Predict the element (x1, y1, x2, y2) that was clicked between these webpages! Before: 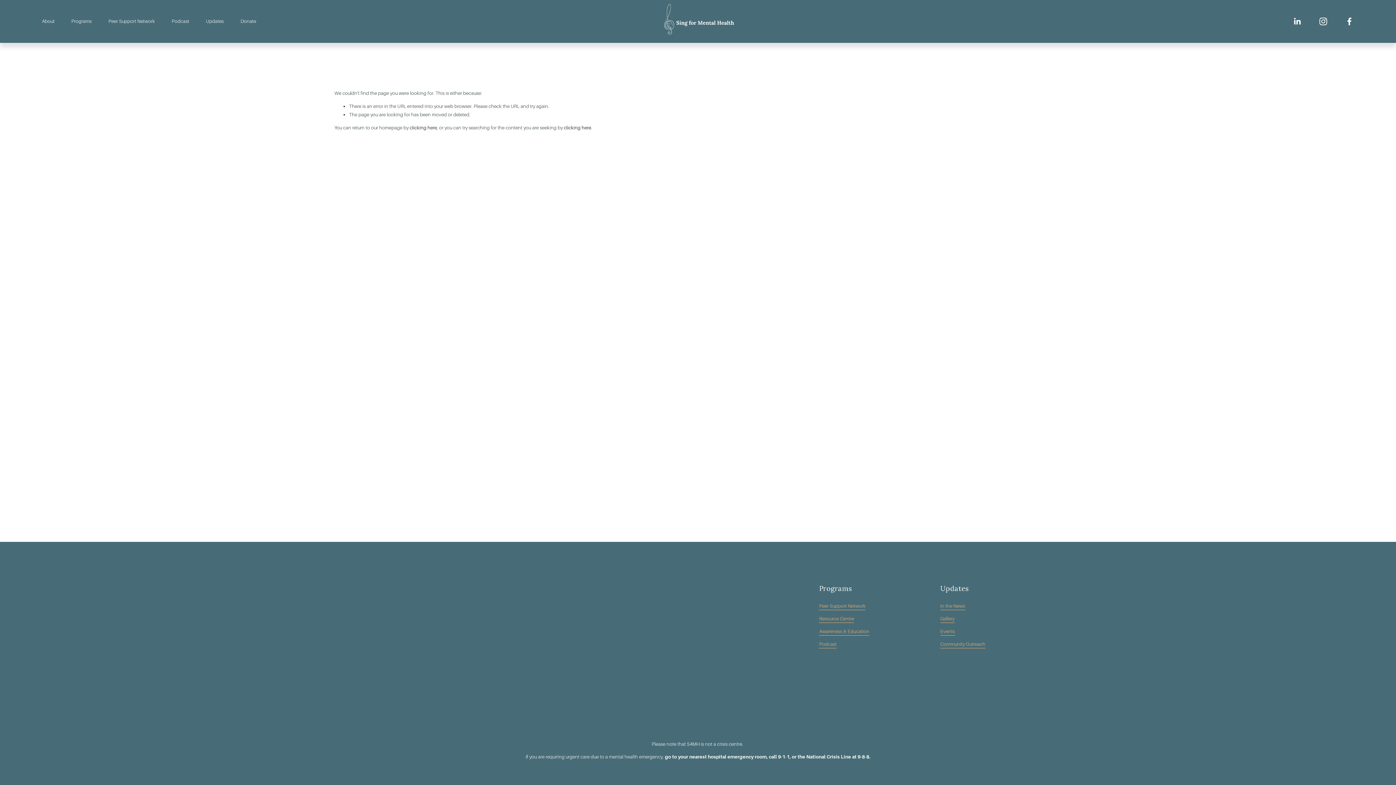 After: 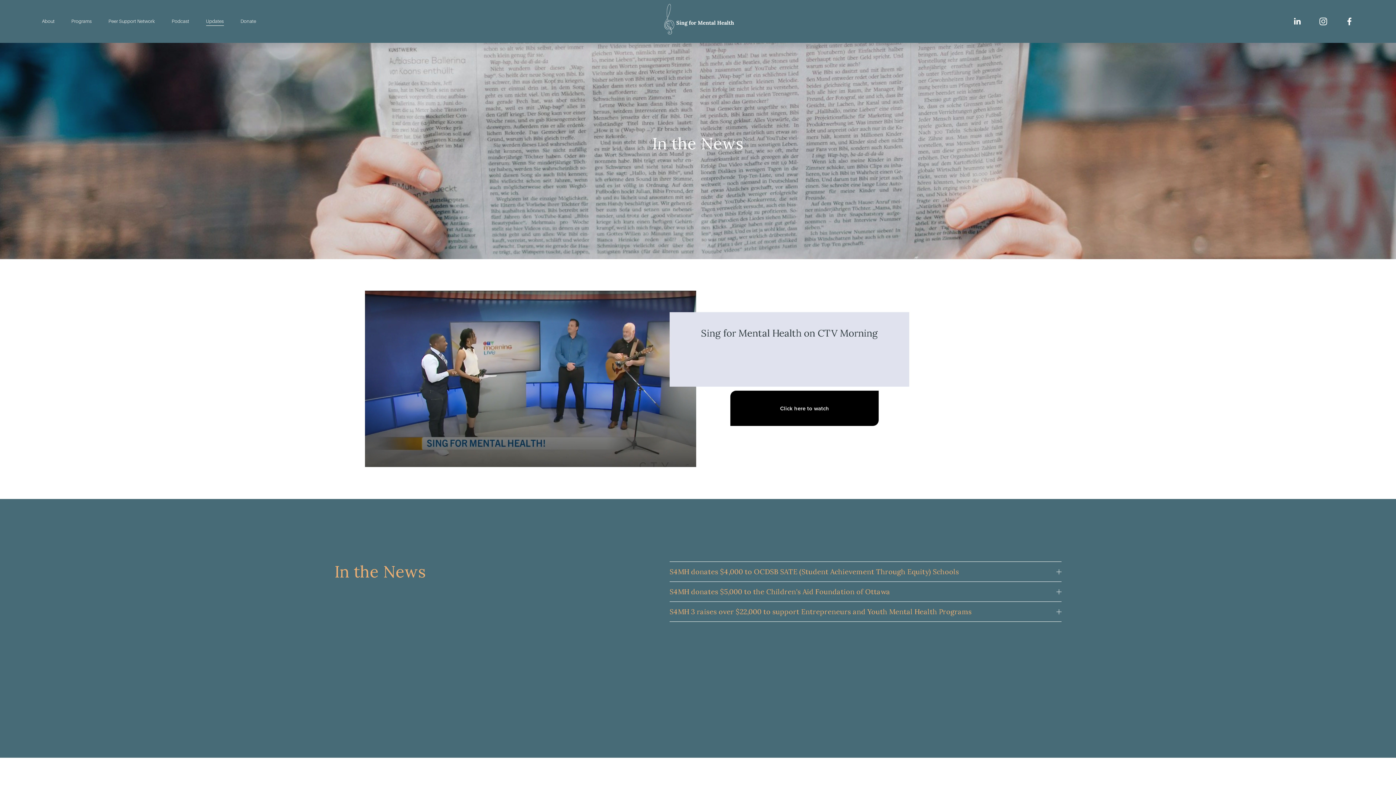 Action: label: In the News bbox: (940, 602, 965, 610)